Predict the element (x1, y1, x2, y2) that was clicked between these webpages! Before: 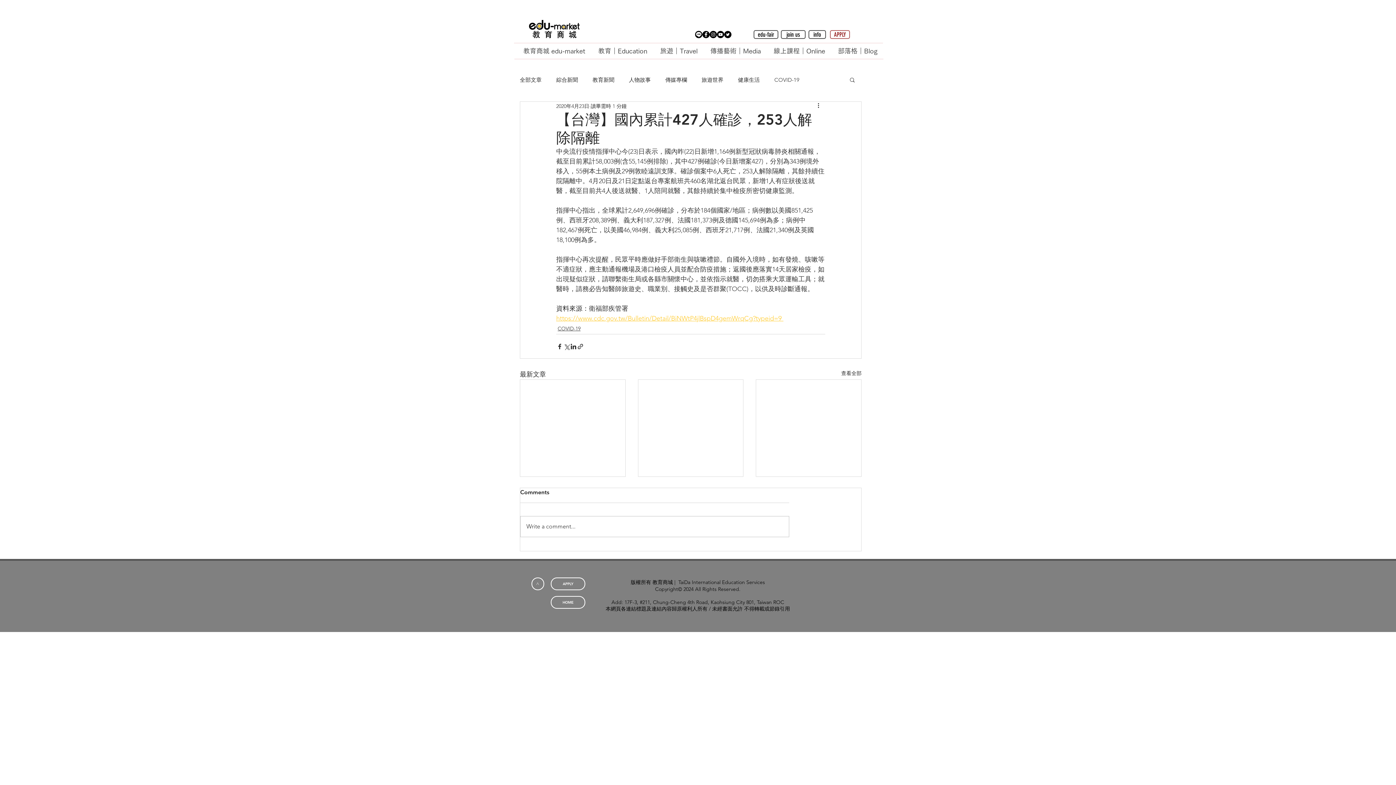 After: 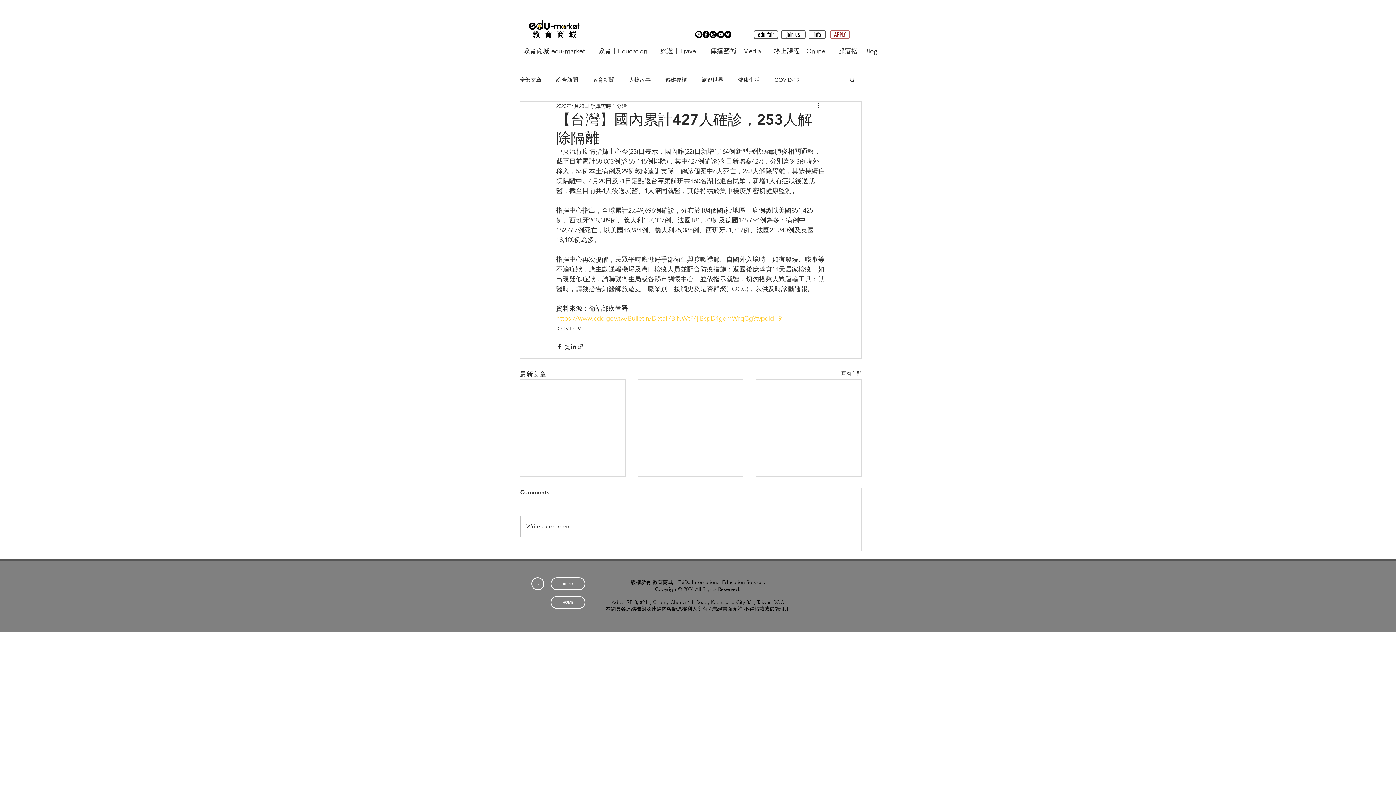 Action: bbox: (695, 30, 702, 38) label: line-logo- black